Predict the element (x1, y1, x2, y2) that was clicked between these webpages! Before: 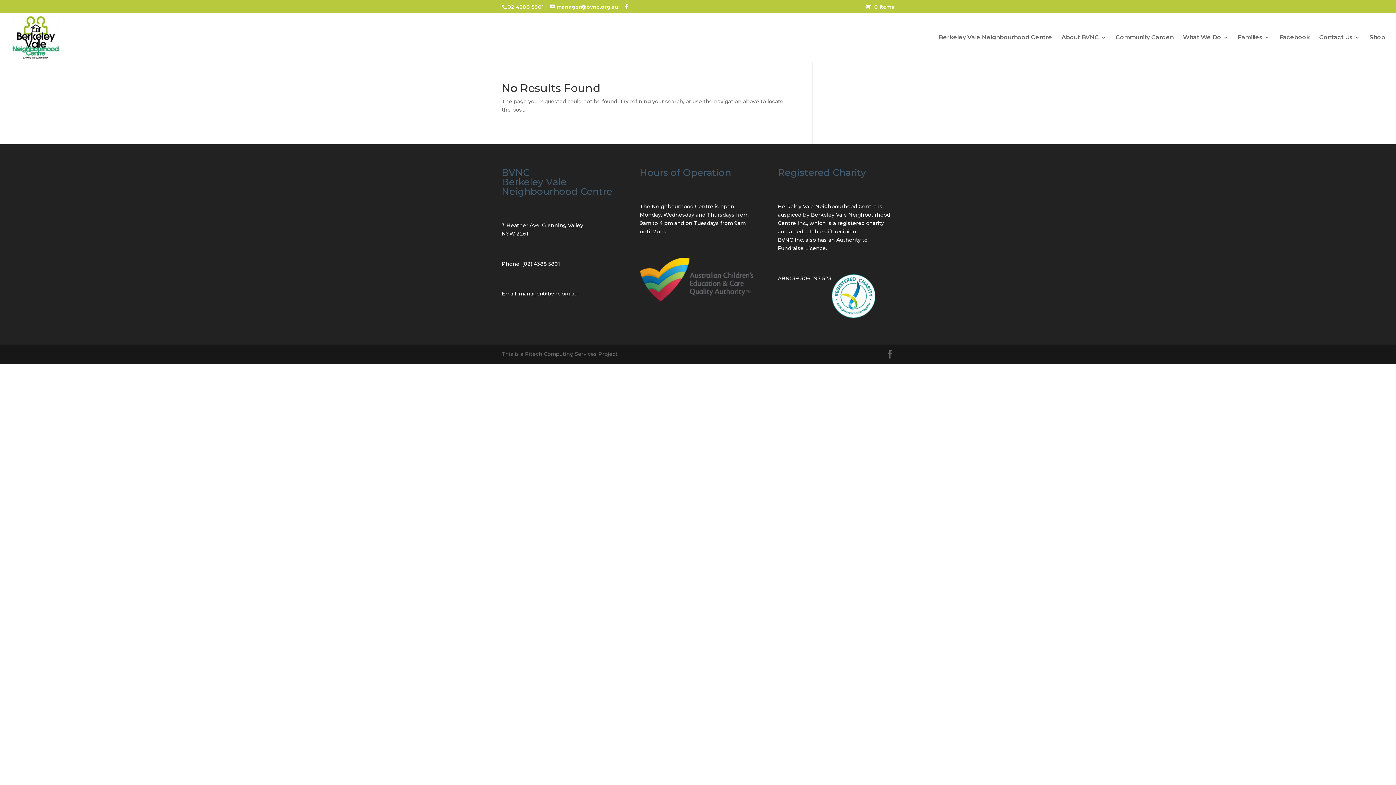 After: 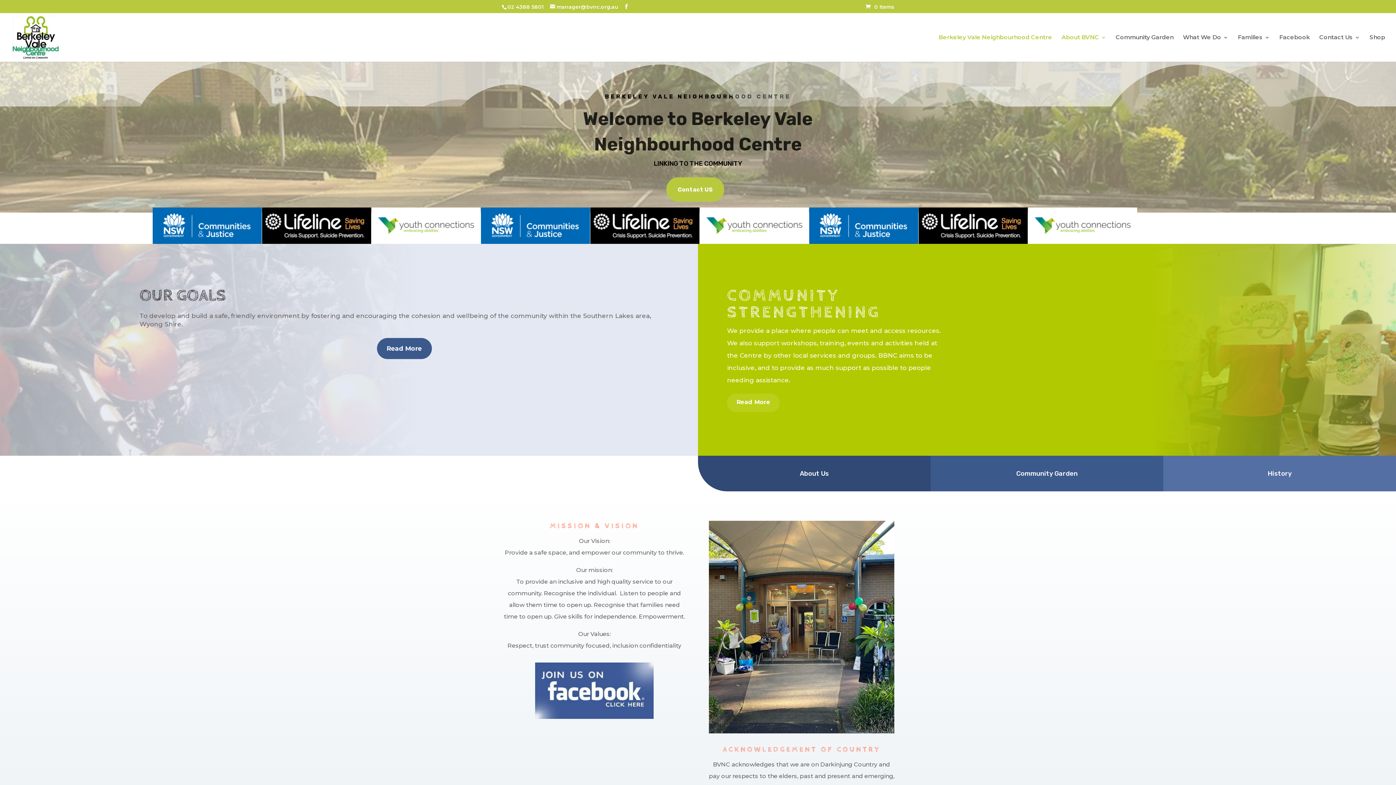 Action: bbox: (938, 34, 1052, 61) label: Berkeley Vale Neighbourhood Centre